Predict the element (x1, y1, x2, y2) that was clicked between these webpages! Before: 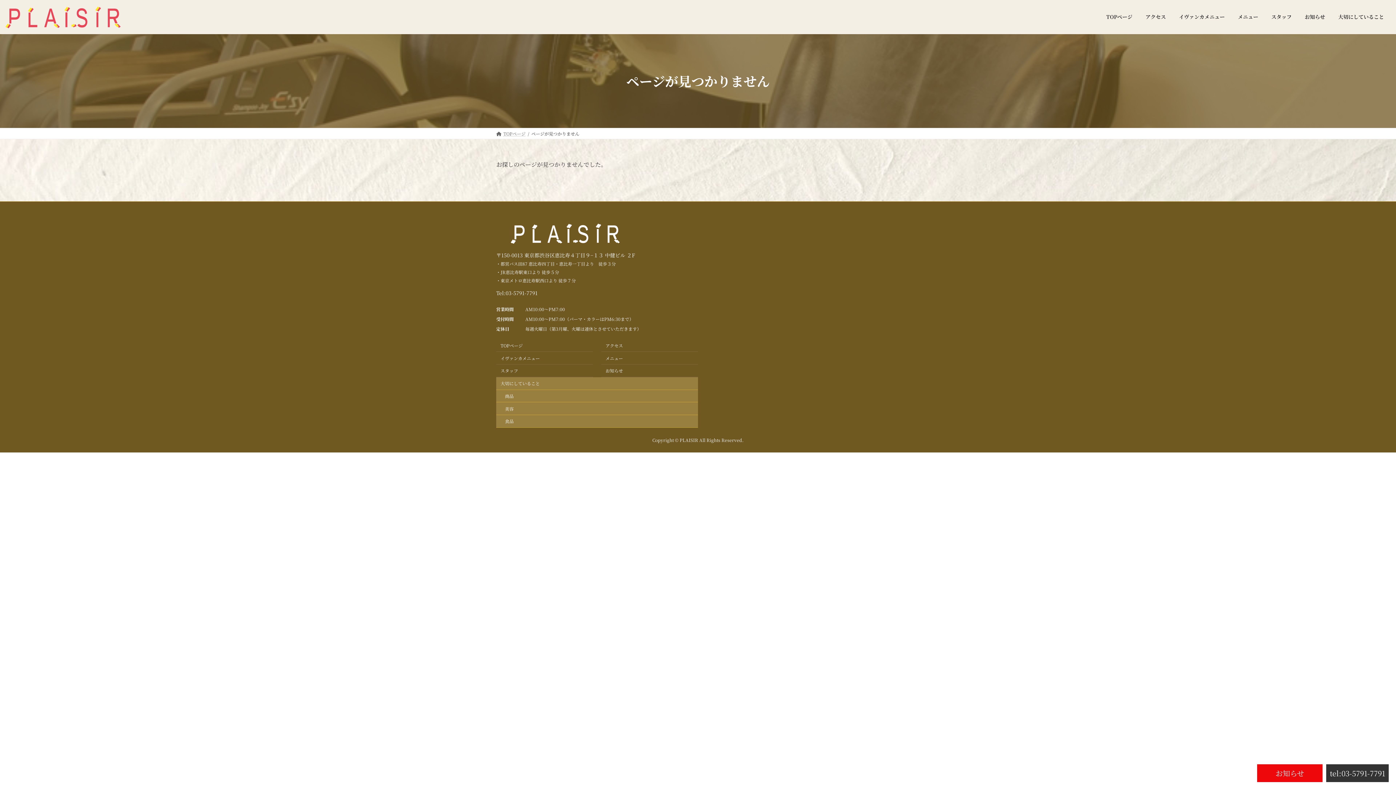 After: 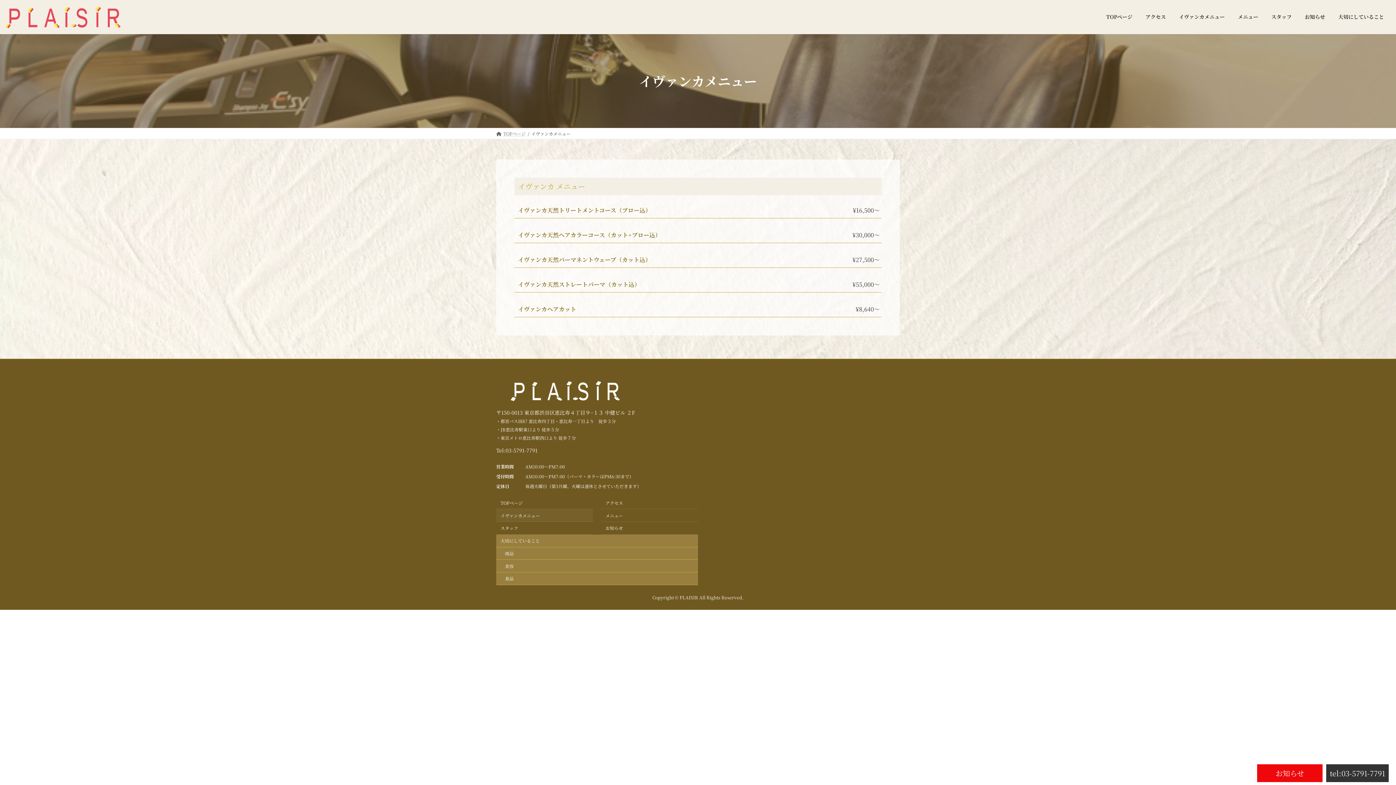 Action: label: イヴァンカメニュー bbox: (1172, 8, 1231, 25)